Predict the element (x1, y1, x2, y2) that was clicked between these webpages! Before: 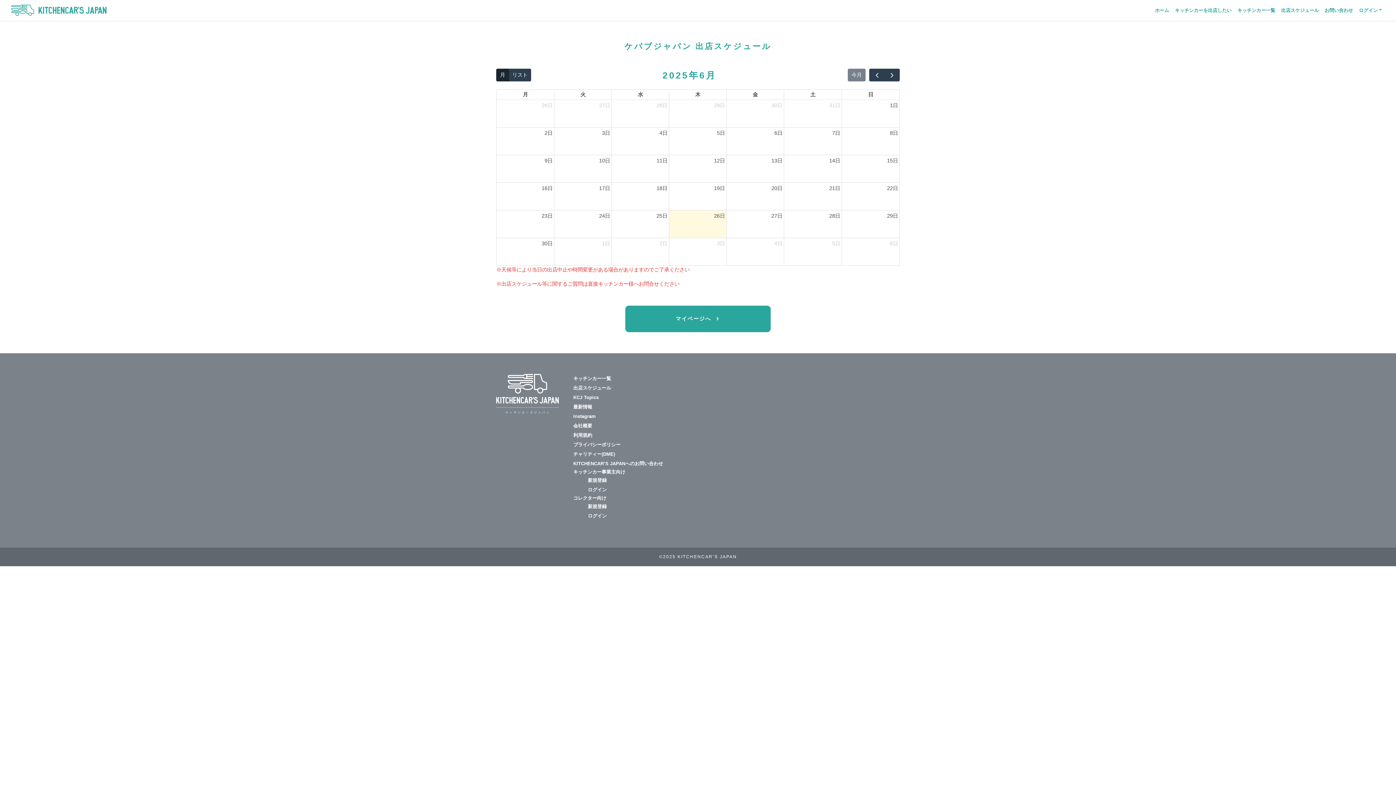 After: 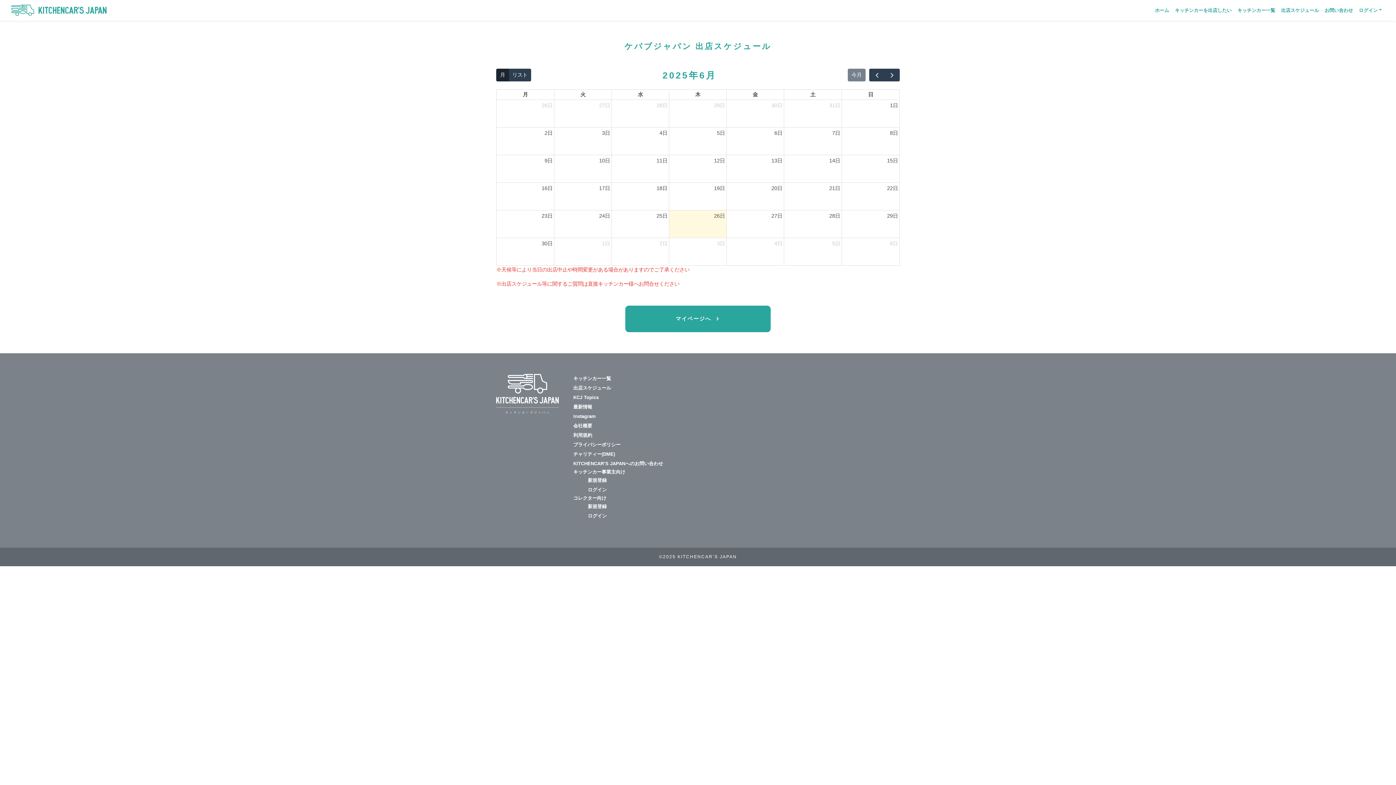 Action: label: 4日 bbox: (658, 127, 669, 138)